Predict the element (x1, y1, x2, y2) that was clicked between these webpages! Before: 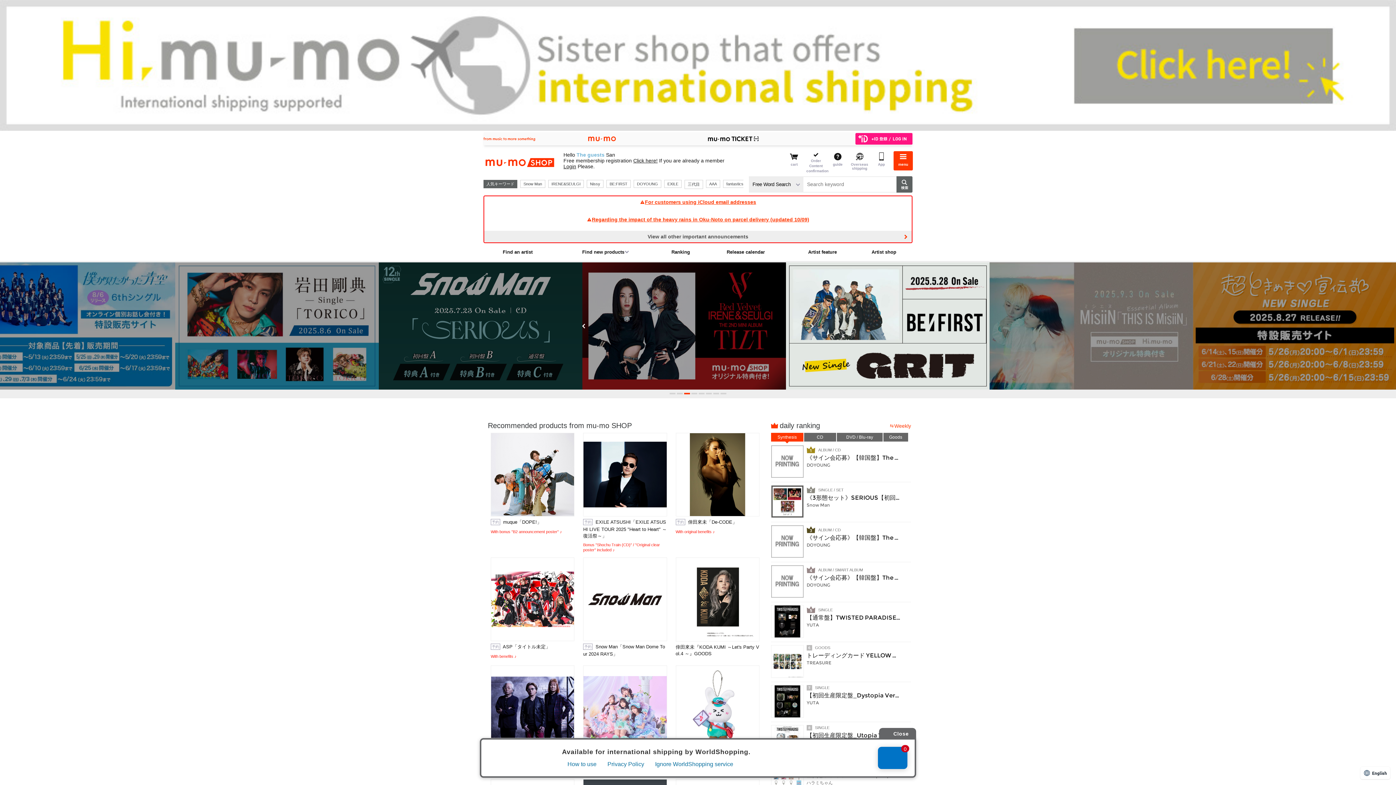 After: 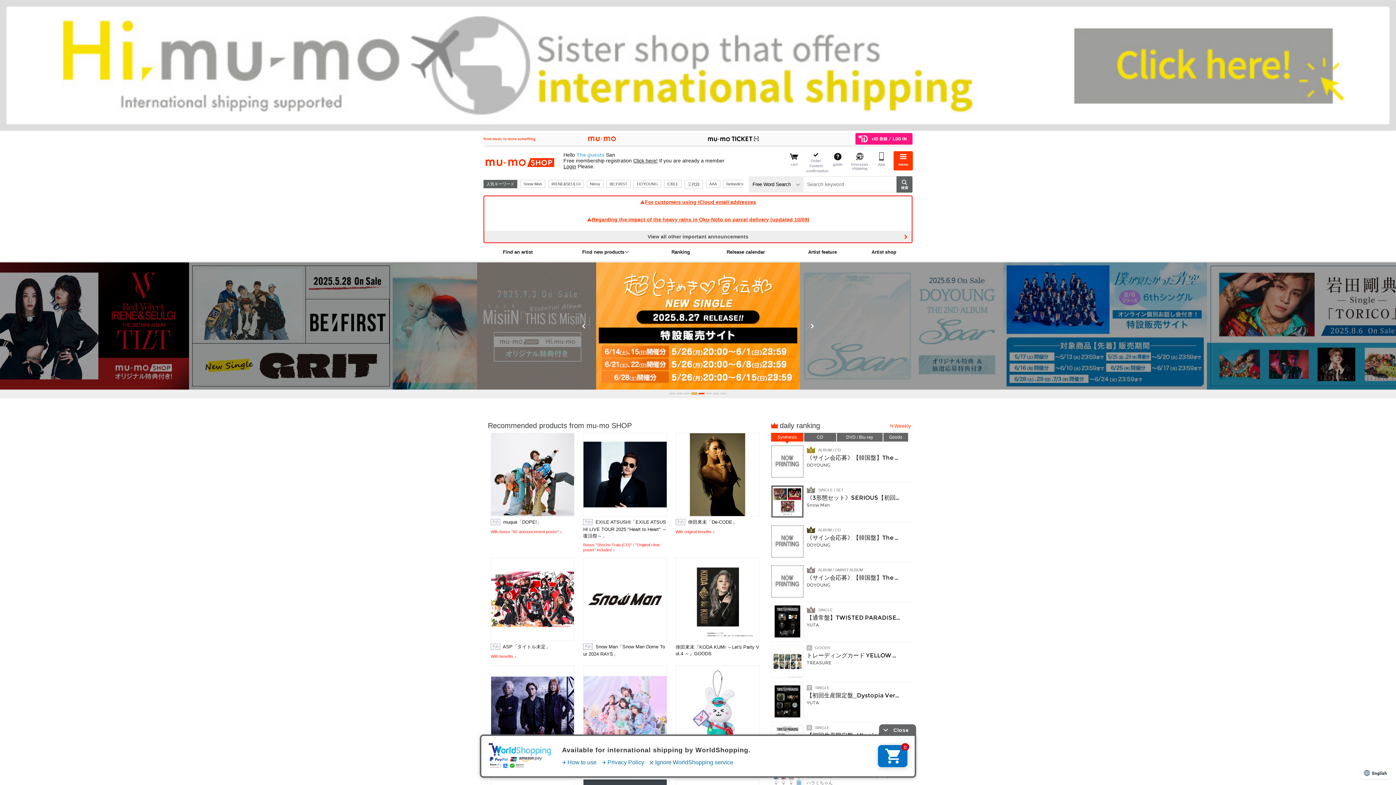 Action: label: 4 bbox: (691, 393, 697, 394)